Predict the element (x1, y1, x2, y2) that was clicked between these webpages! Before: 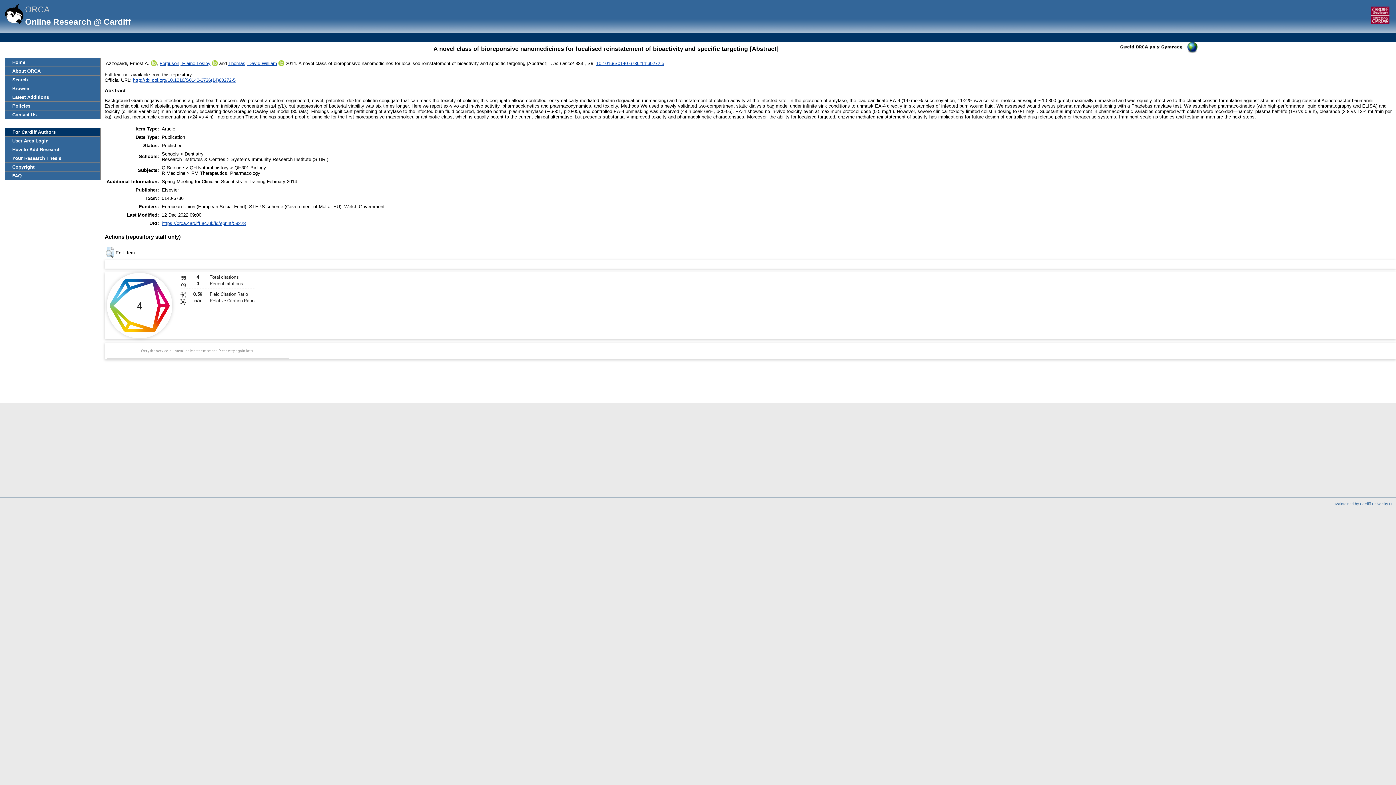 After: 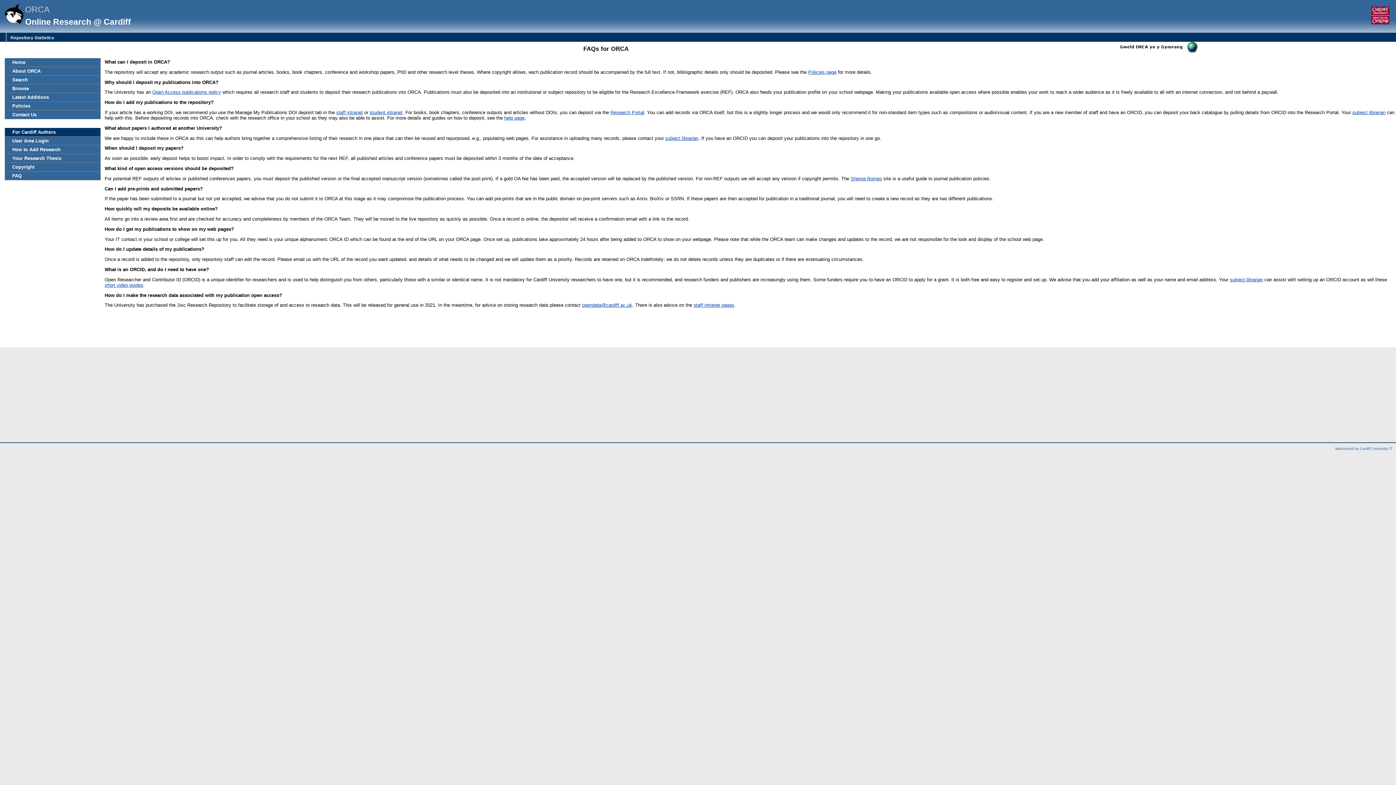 Action: bbox: (5, 171, 100, 179) label: FAQ